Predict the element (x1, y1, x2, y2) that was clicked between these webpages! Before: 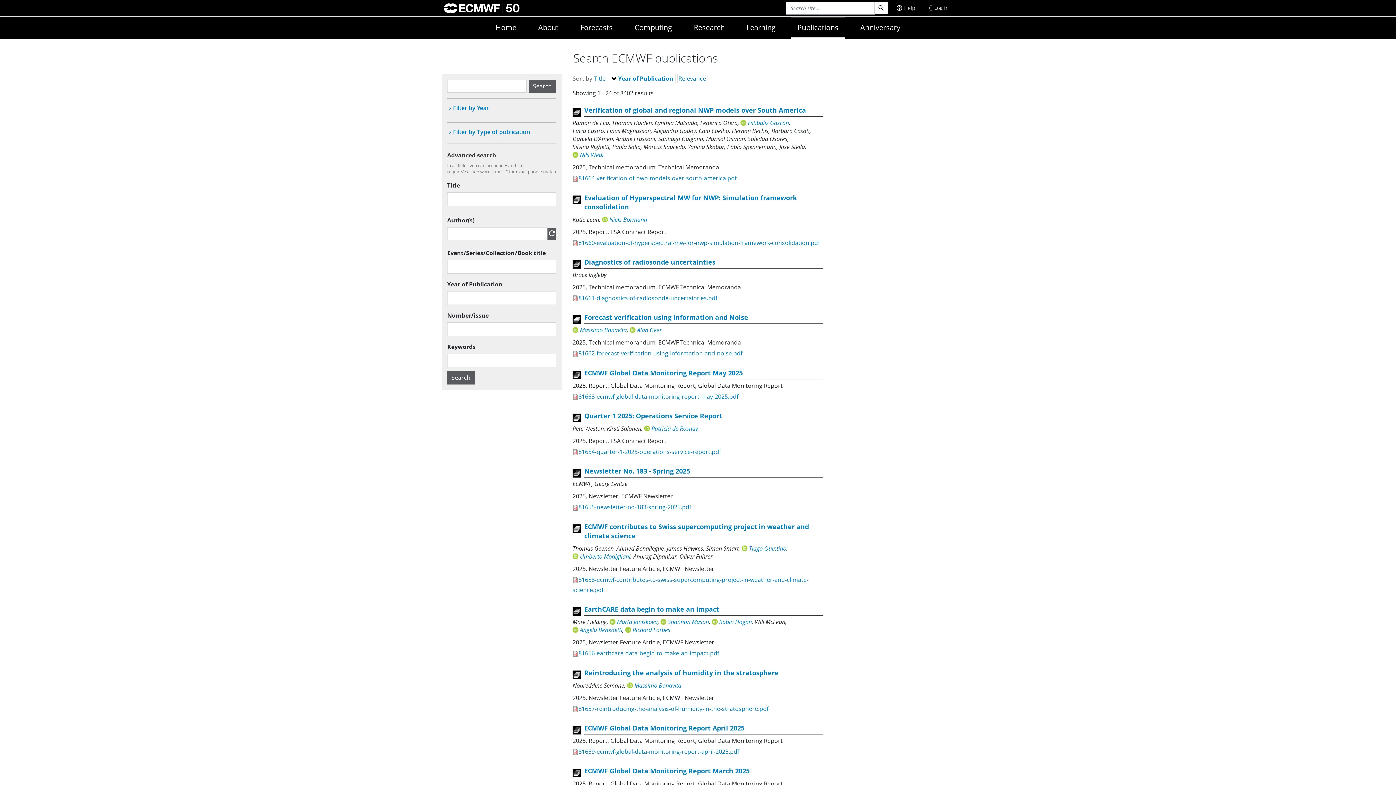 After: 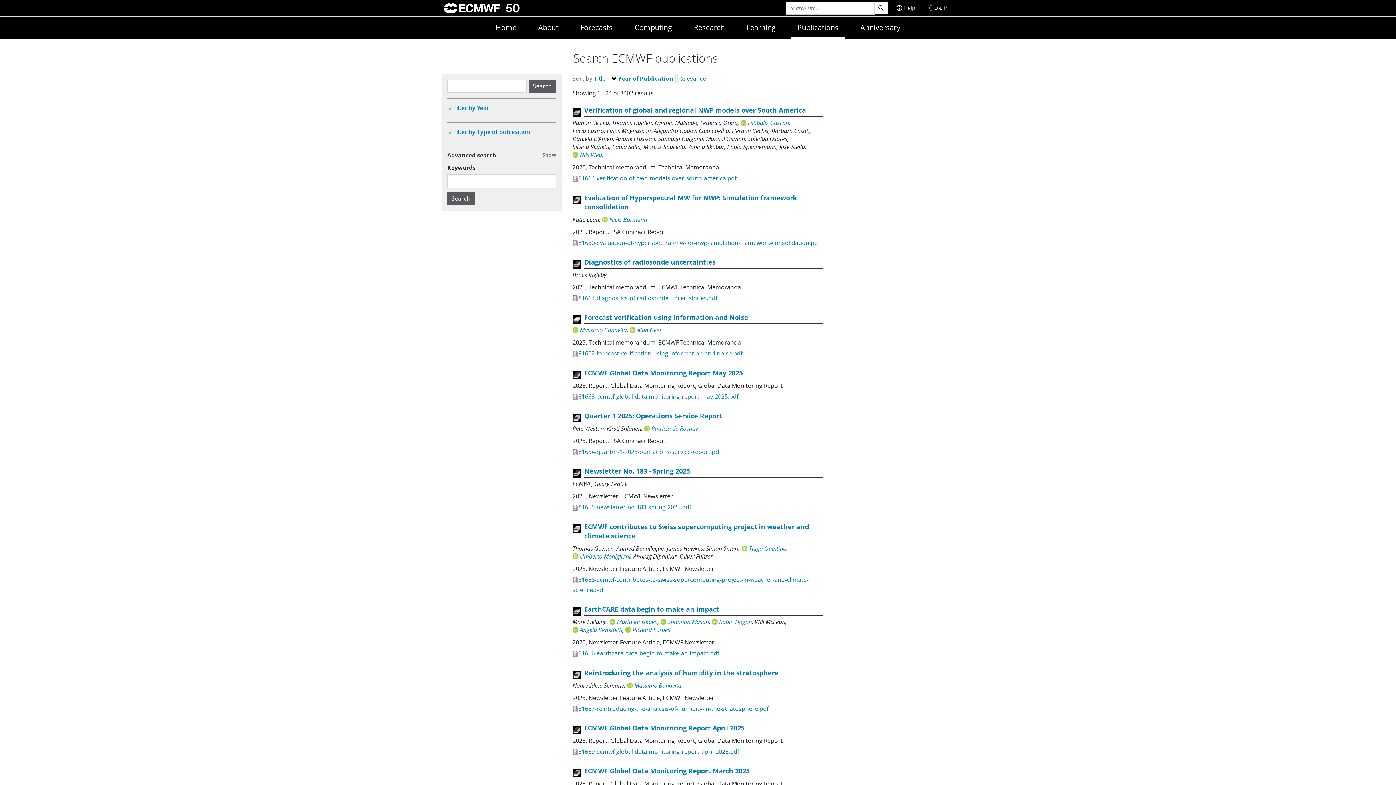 Action: bbox: (447, 149, 556, 160) label: Advanced search